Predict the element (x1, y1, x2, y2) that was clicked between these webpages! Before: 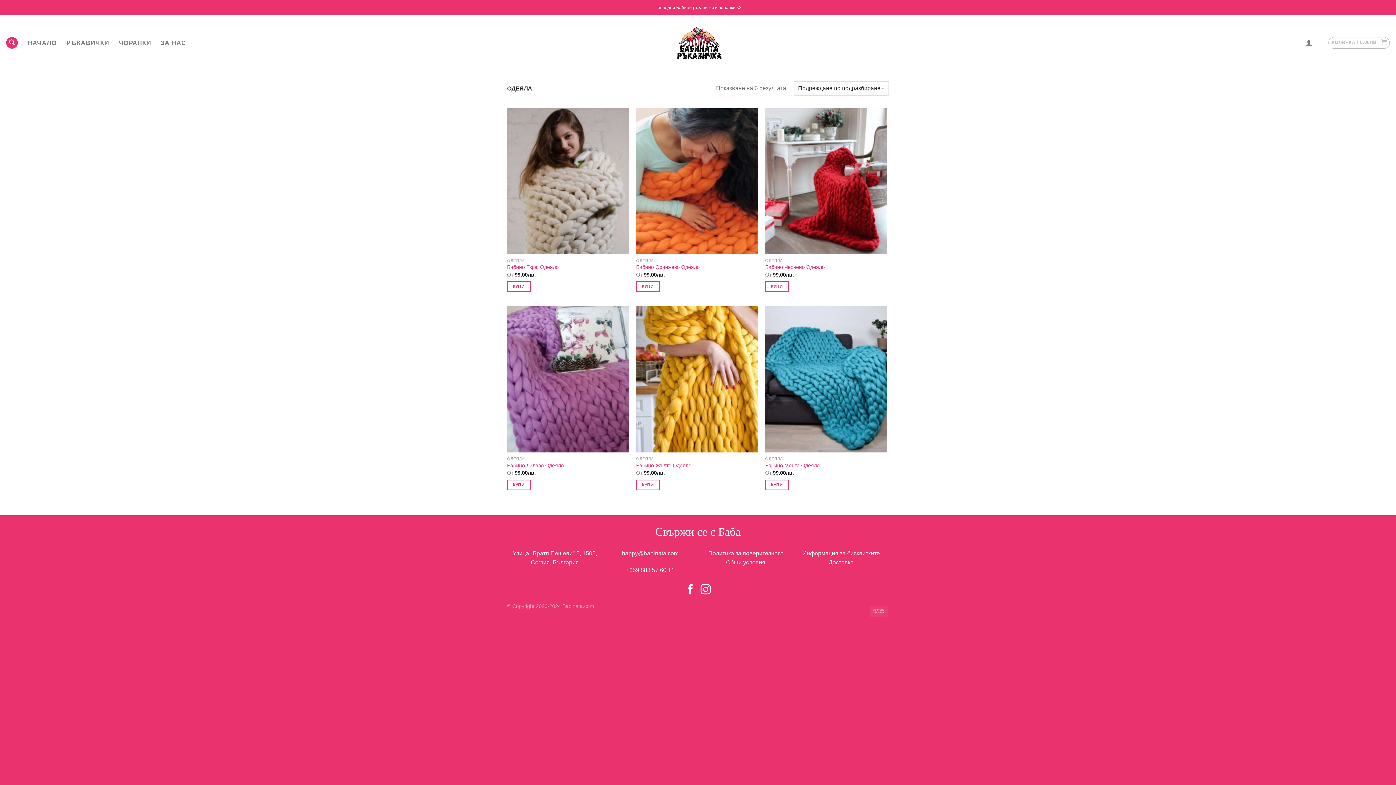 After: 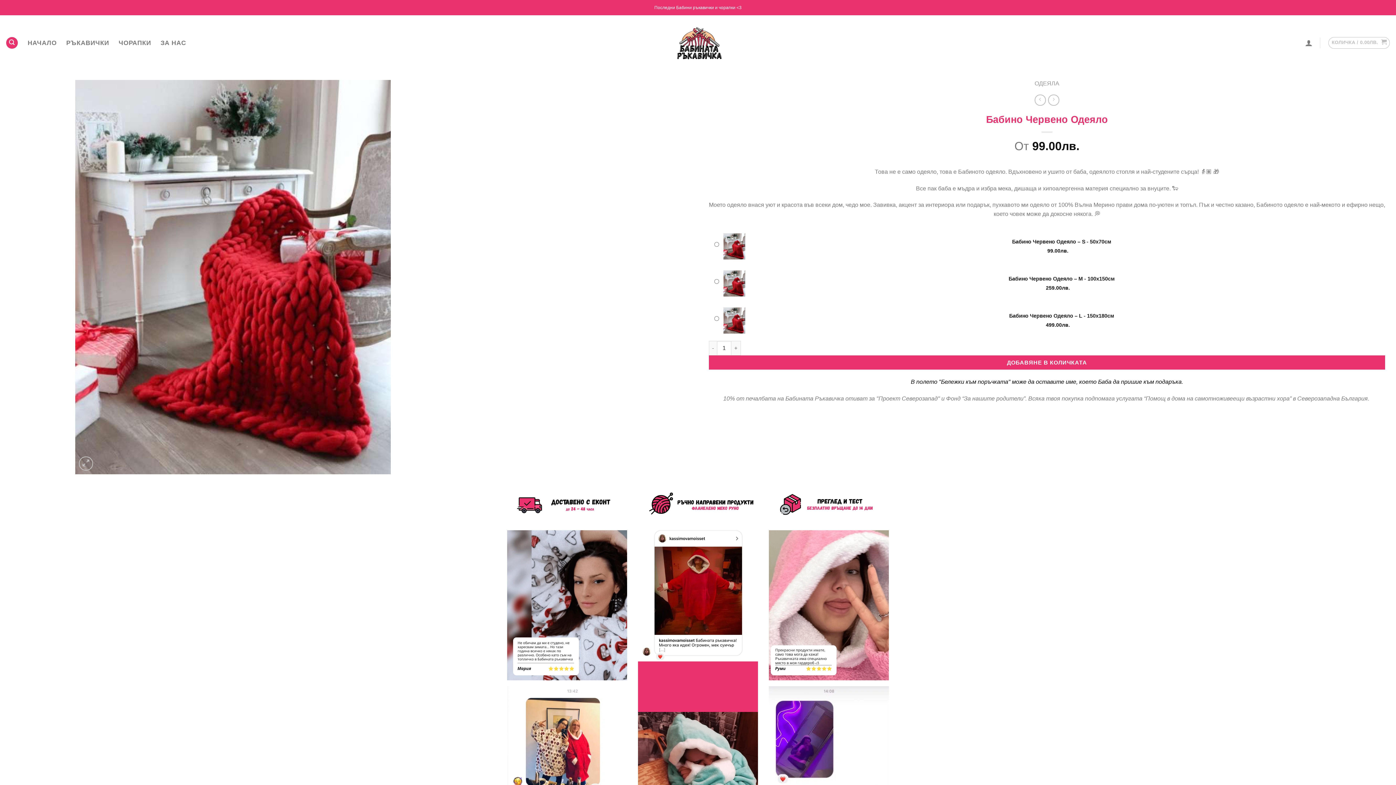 Action: label: Изберете настройки за “Бабино Червено Одеяло” bbox: (765, 281, 789, 292)